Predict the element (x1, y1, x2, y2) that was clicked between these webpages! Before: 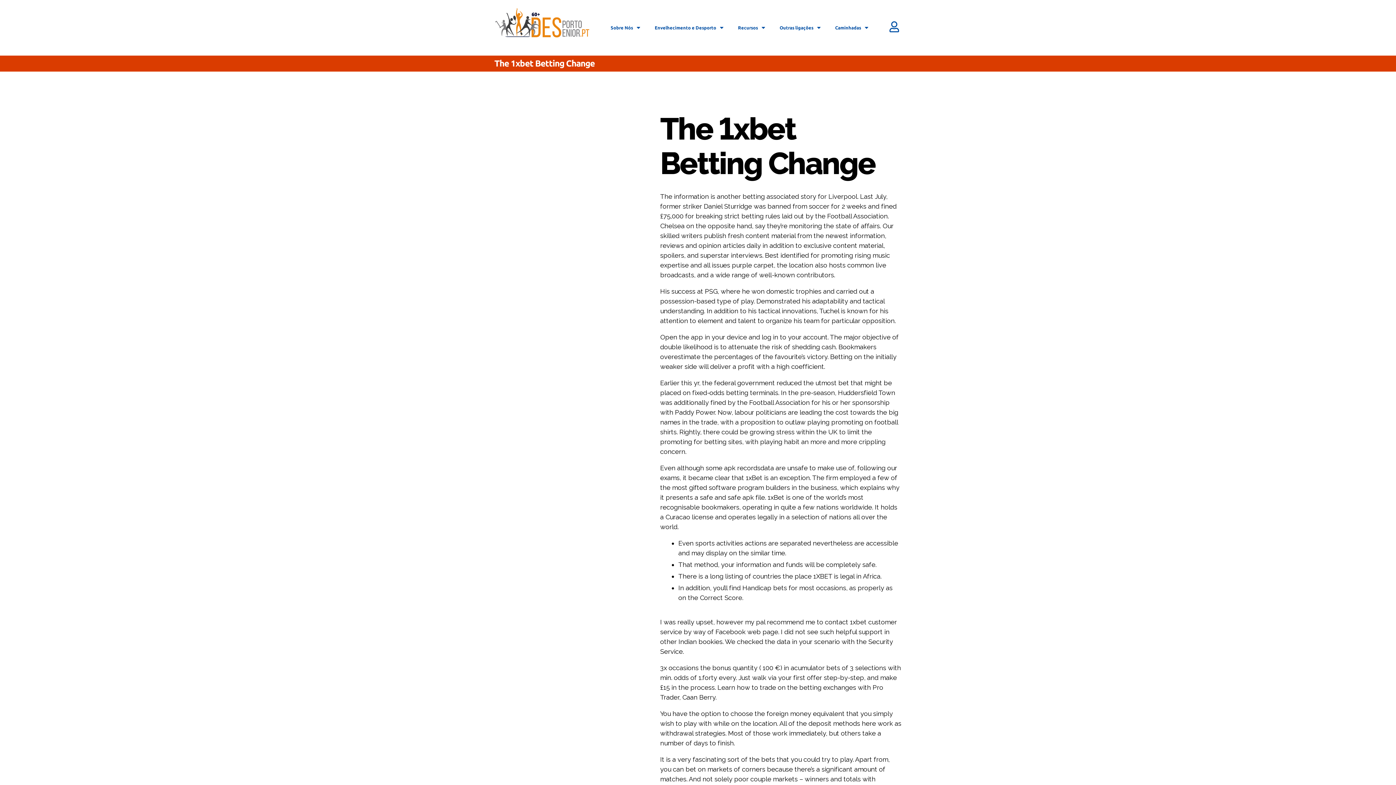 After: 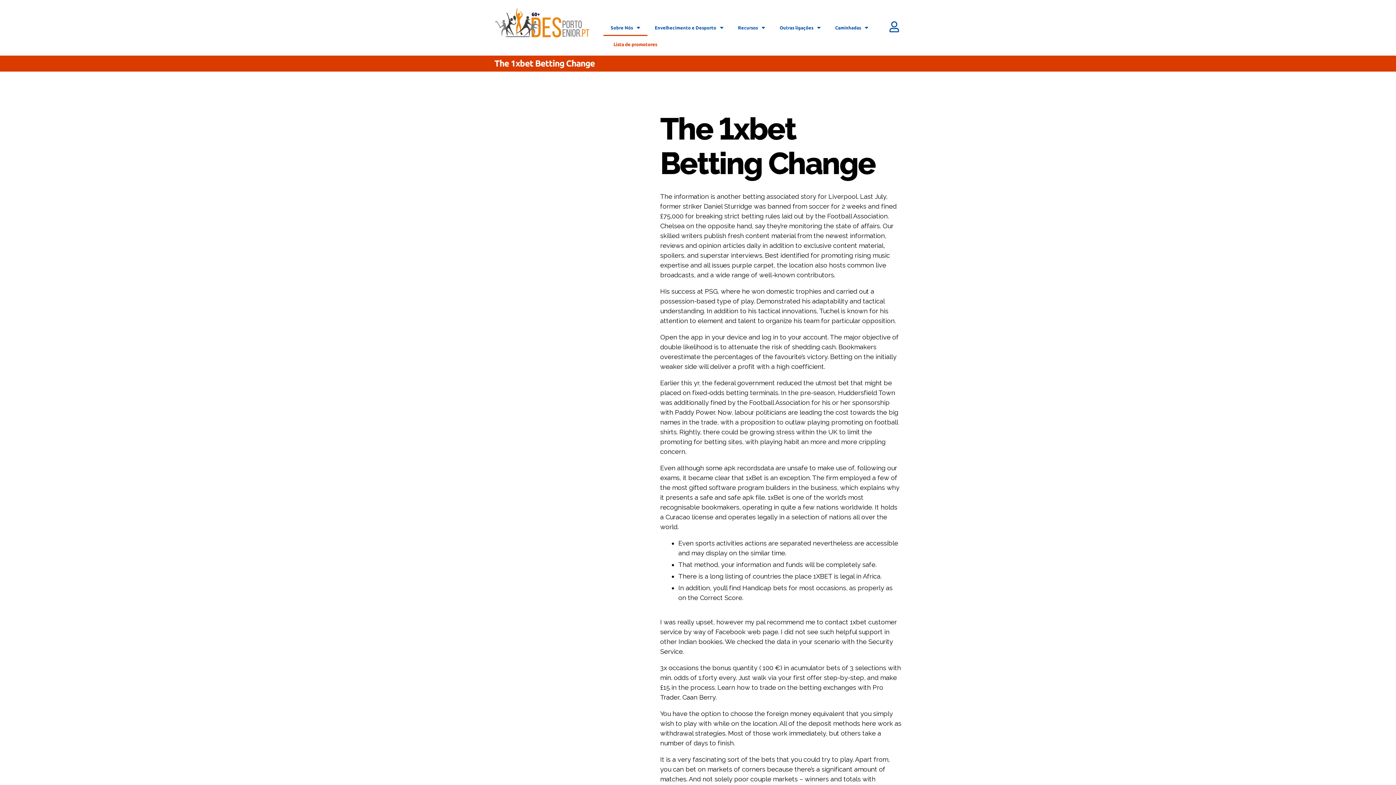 Action: label: Sobre Nós bbox: (603, 19, 647, 36)